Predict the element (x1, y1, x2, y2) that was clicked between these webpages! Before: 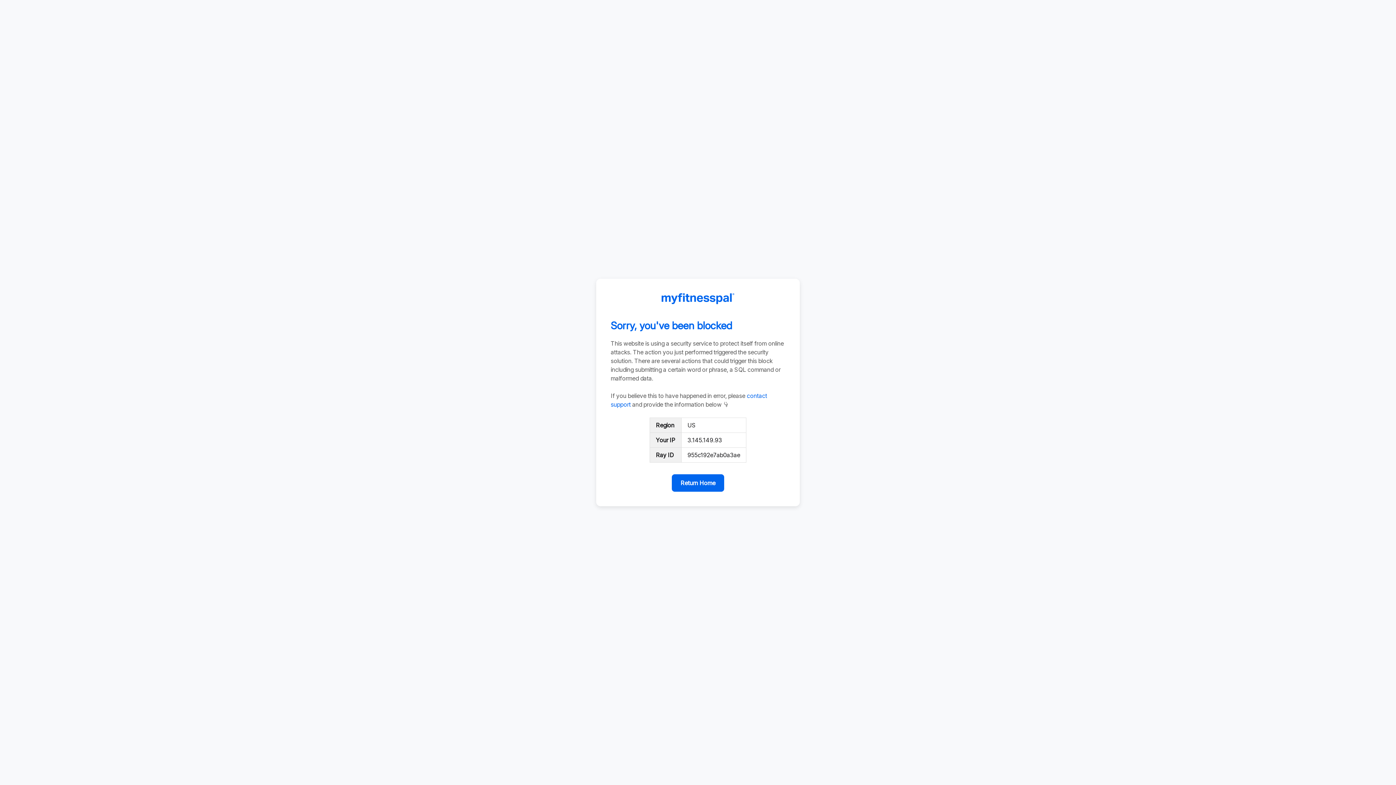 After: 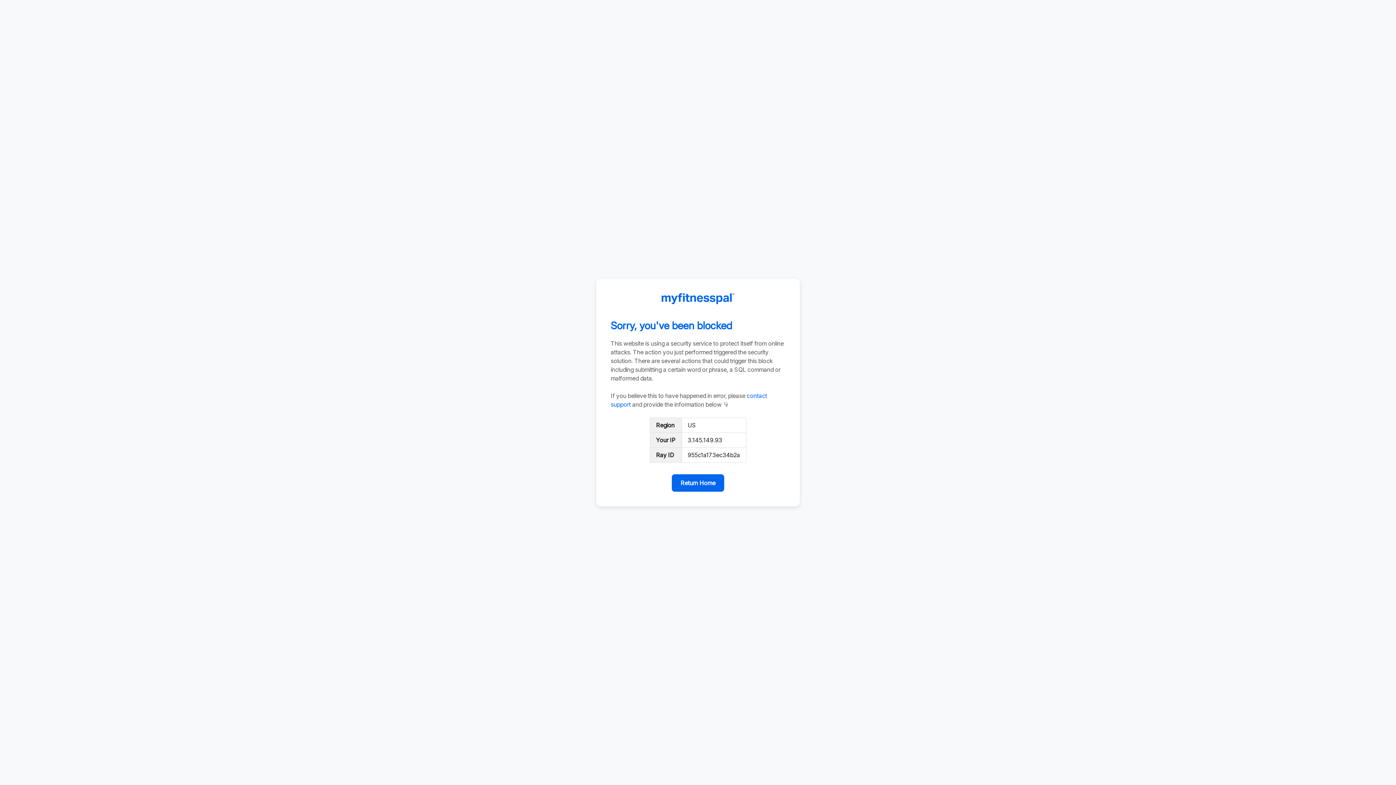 Action: bbox: (672, 474, 724, 492) label: Return Home